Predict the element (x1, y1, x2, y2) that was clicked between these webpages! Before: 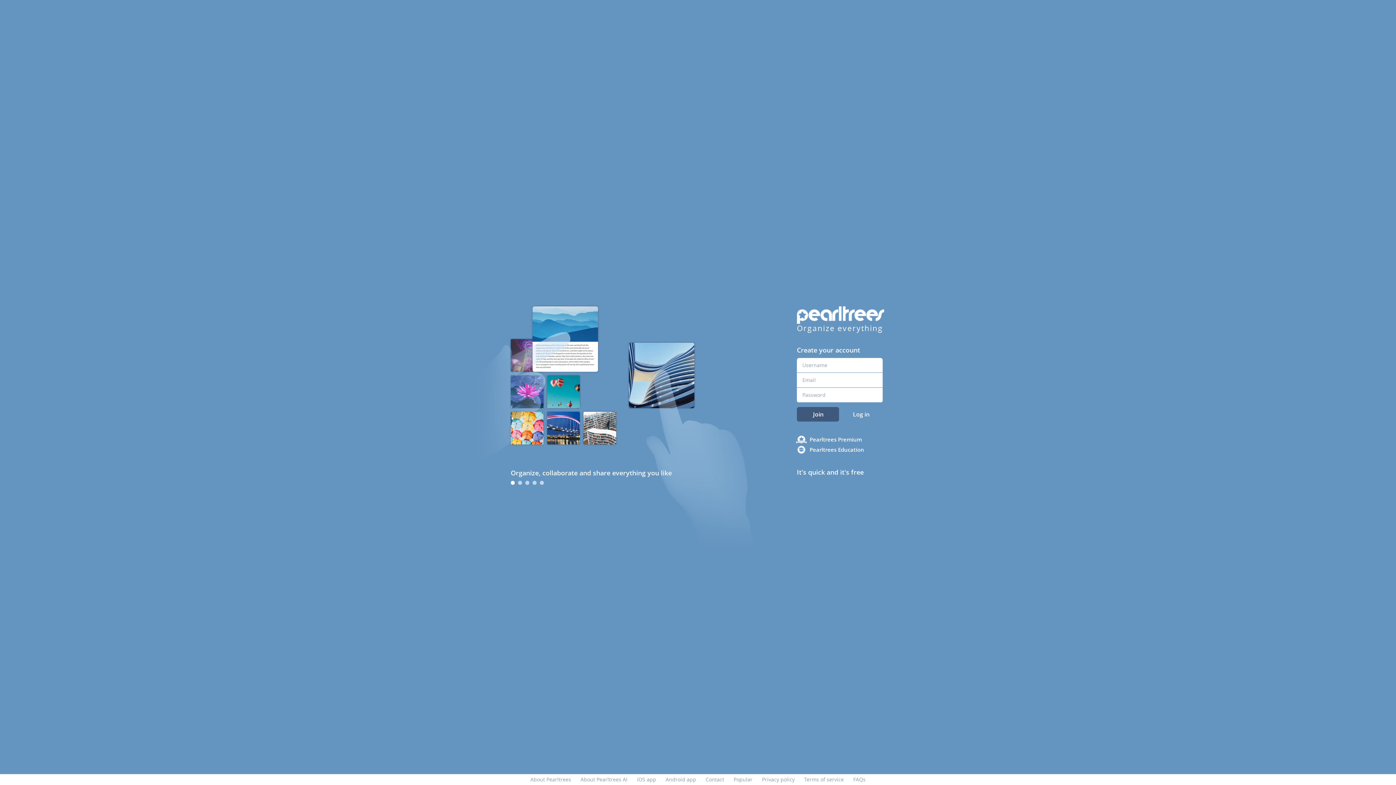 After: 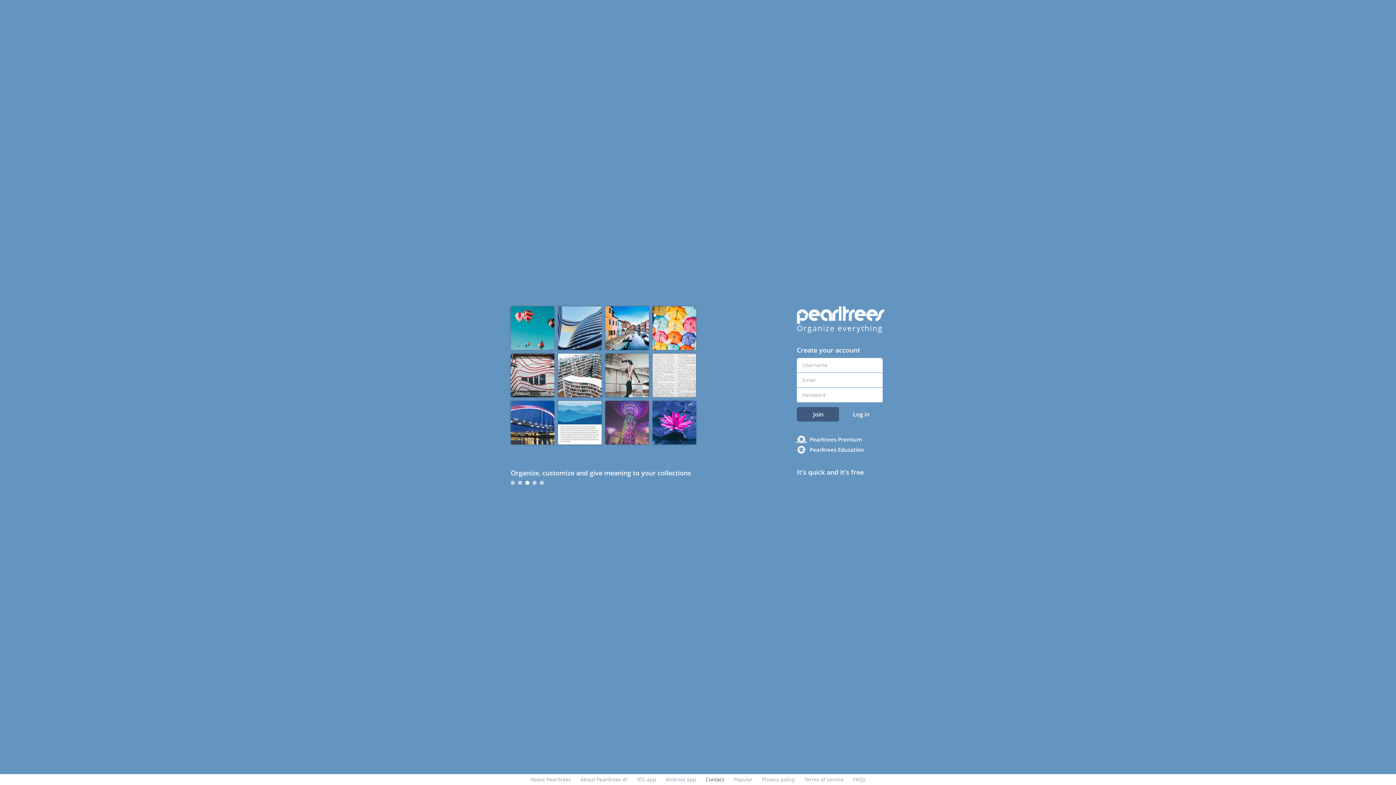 Action: bbox: (705, 776, 724, 783) label: Contact